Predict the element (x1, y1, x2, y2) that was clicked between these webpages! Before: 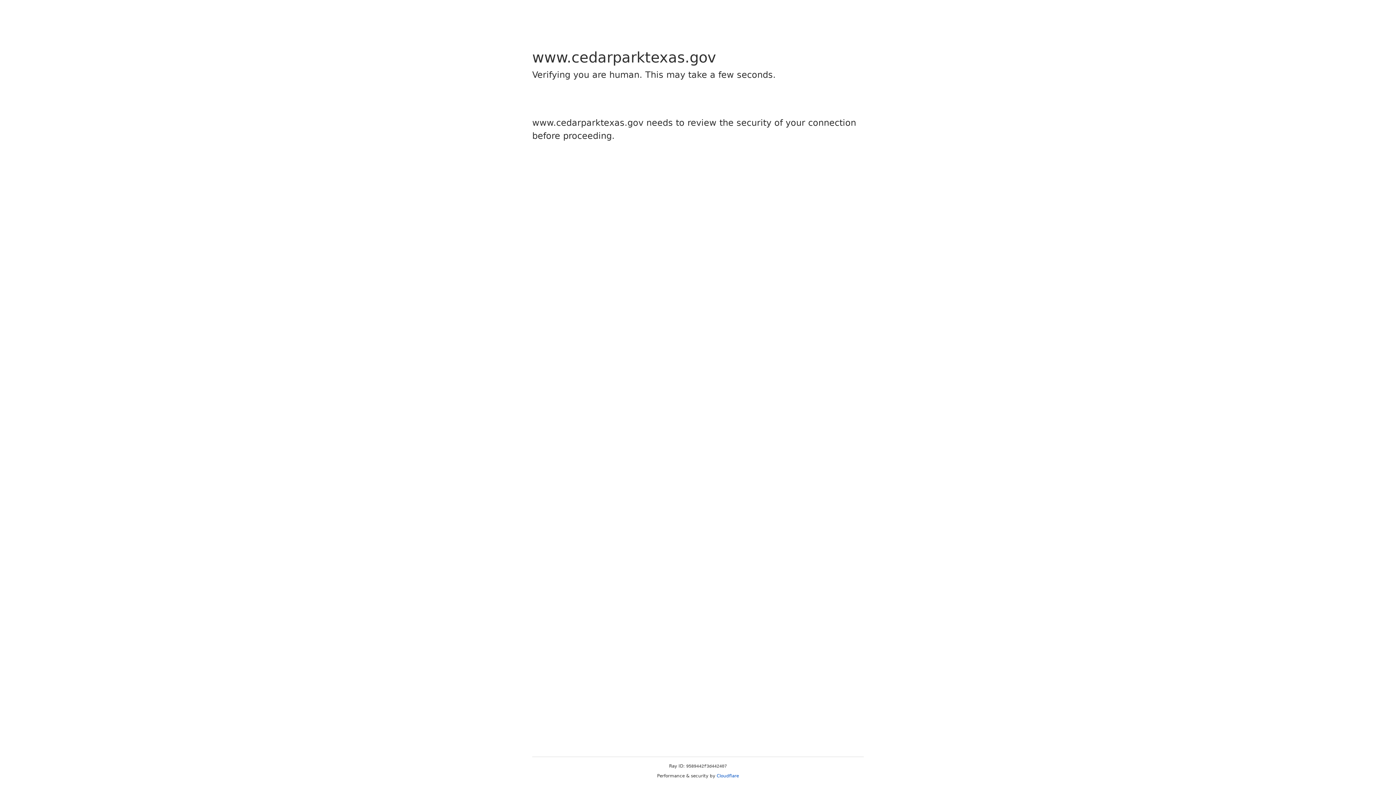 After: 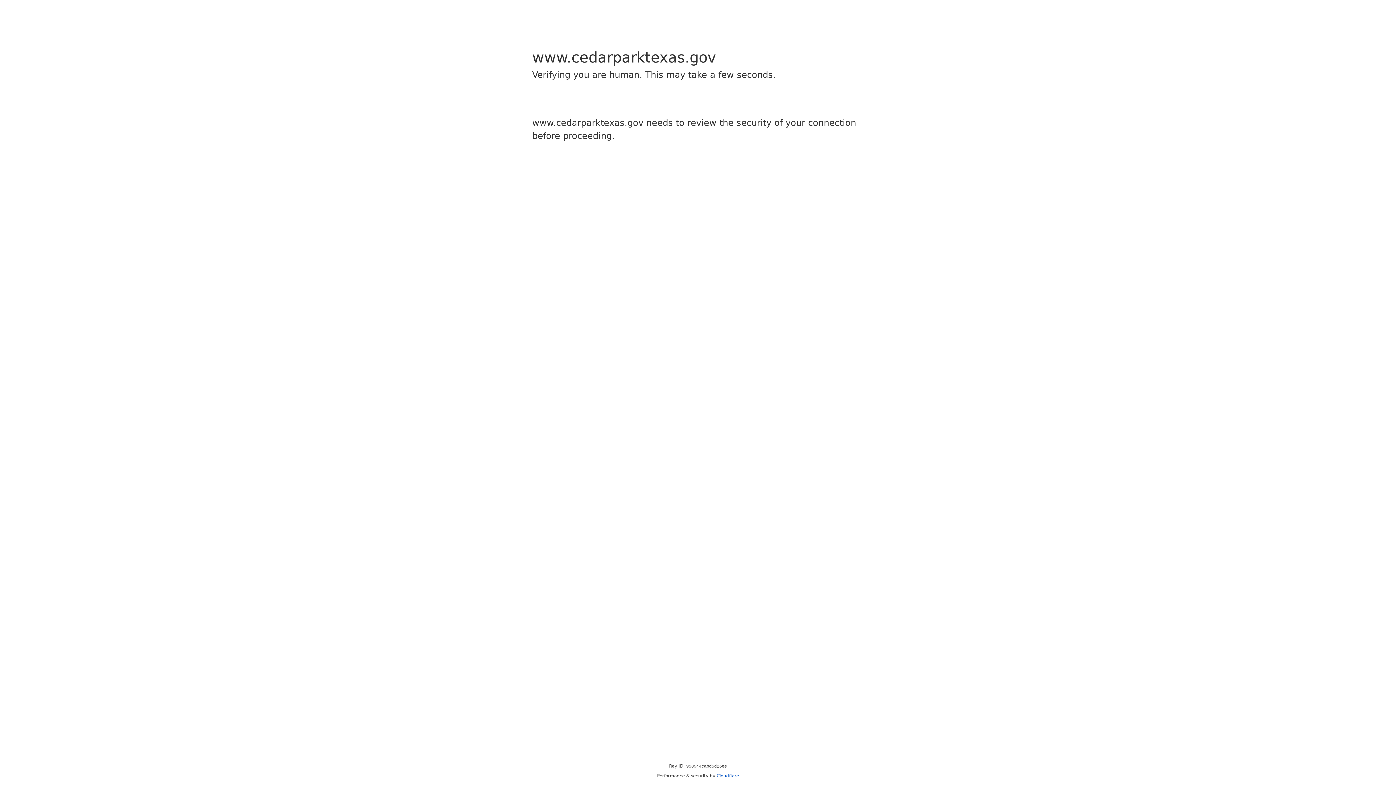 Action: label: Cloudflare bbox: (716, 773, 739, 778)